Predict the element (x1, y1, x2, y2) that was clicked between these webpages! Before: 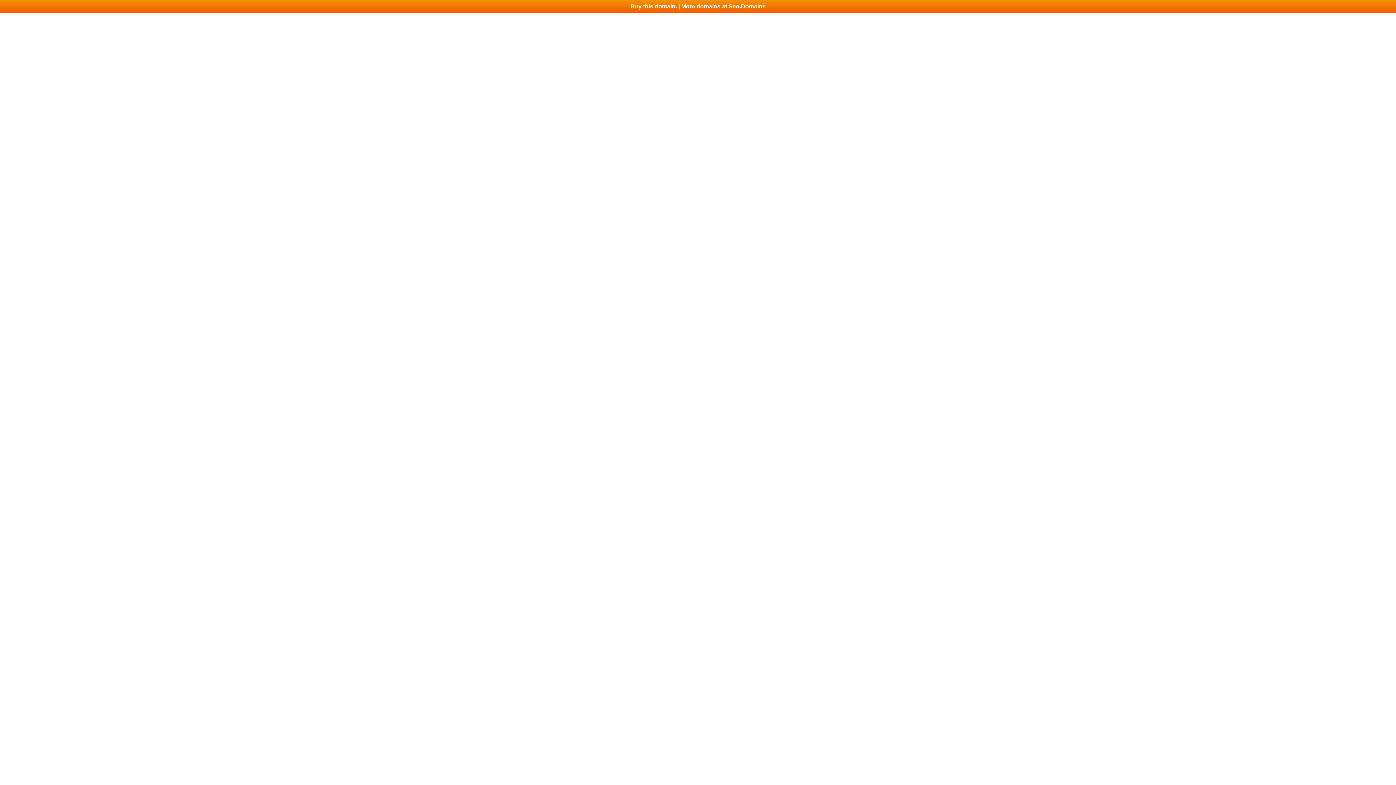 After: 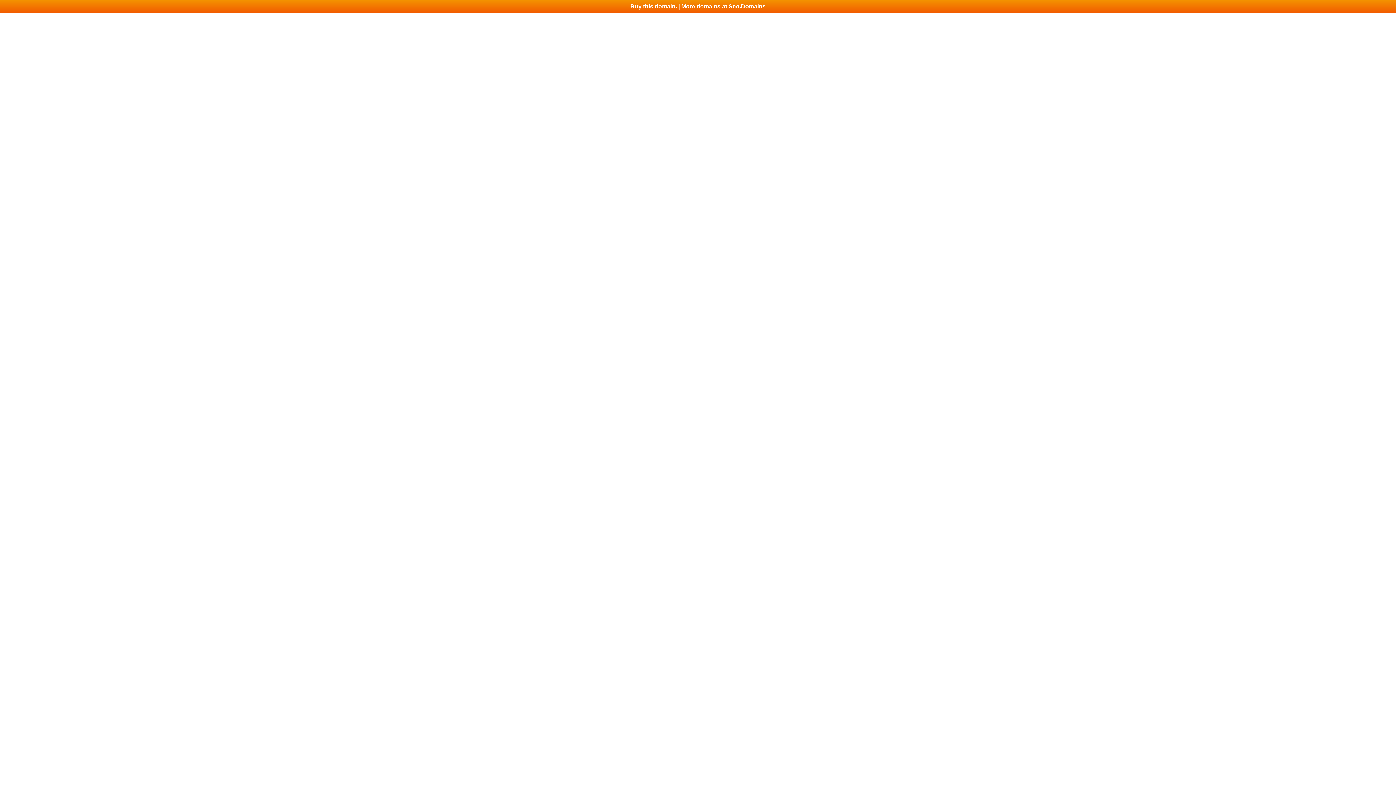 Action: bbox: (0, 0, 1396, 13) label: Buy this domain. | More domains at Seo.Domains